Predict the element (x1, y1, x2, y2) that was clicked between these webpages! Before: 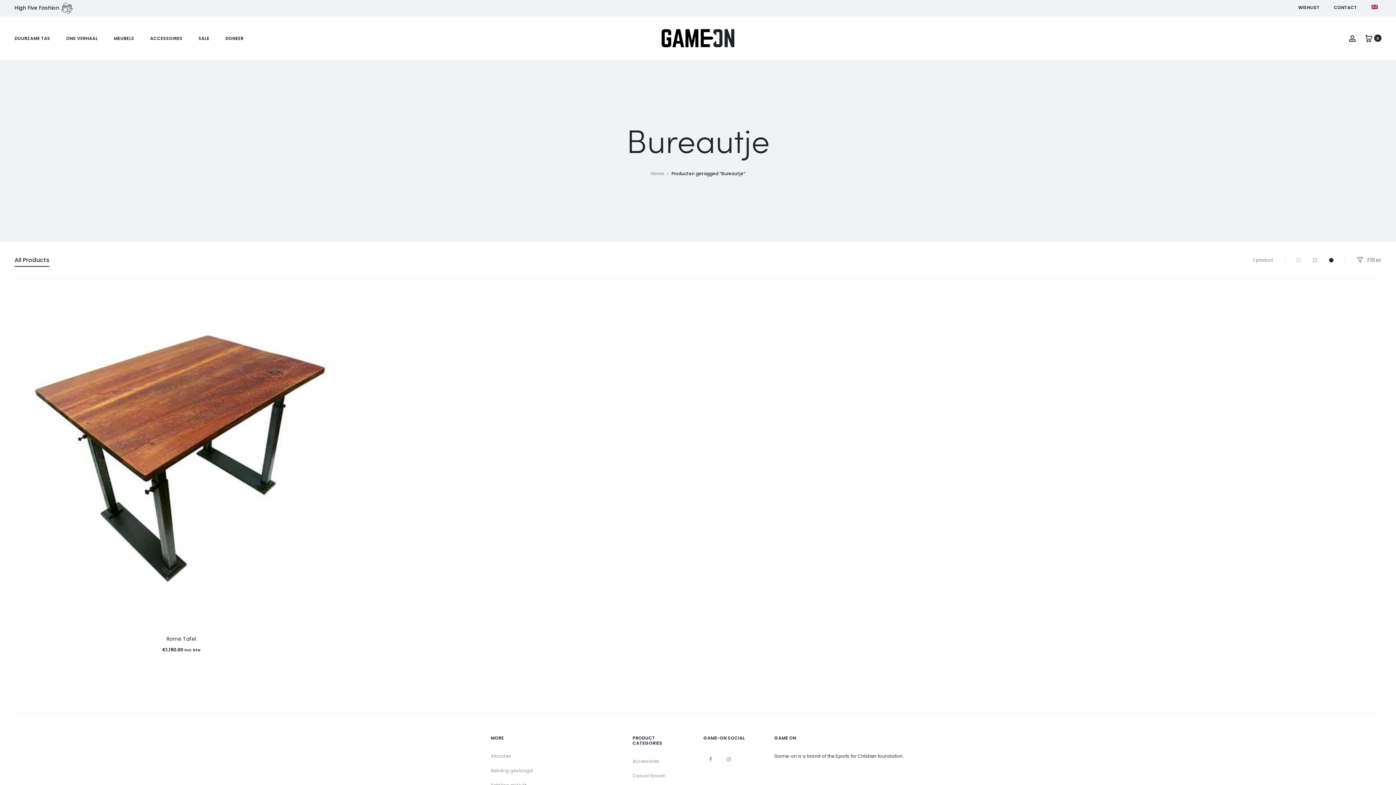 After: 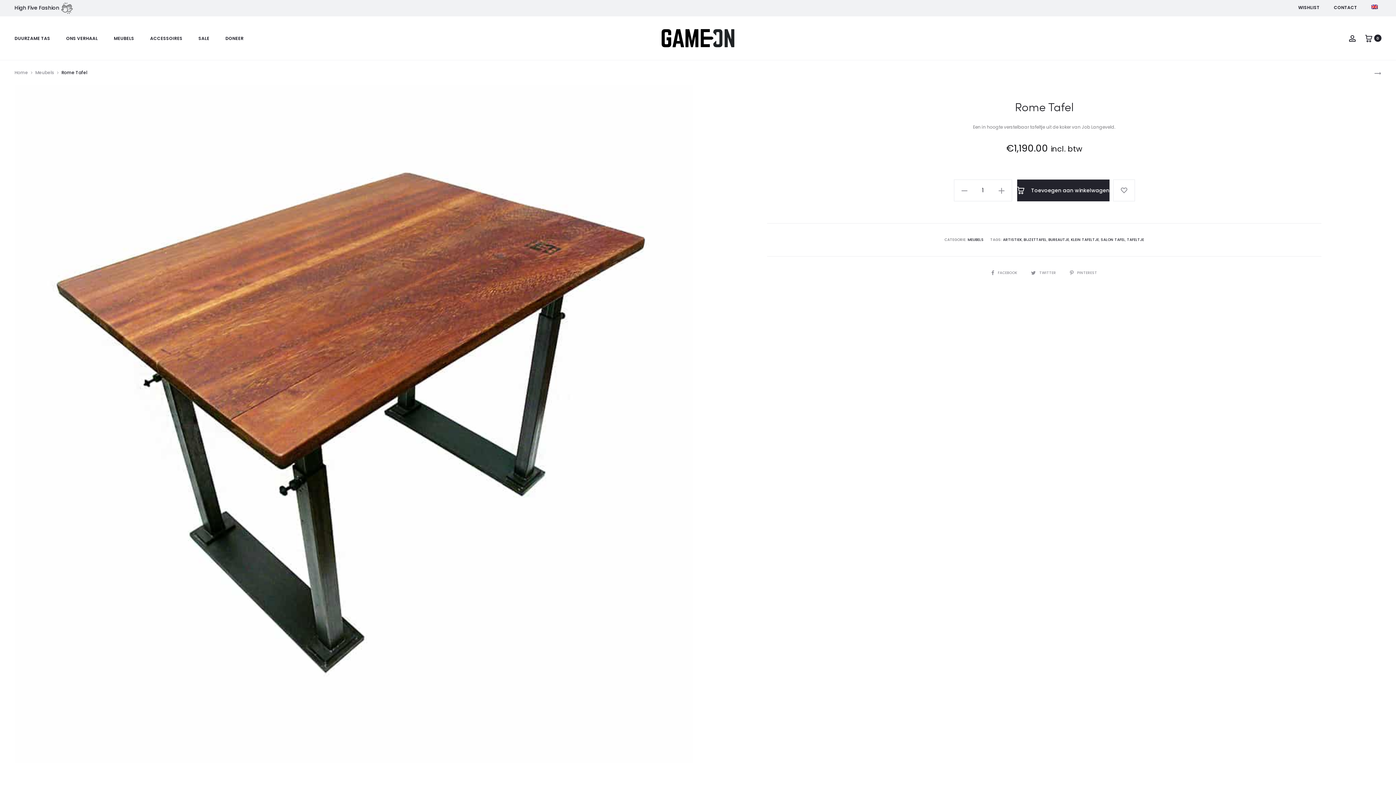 Action: bbox: (14, 292, 348, 626)